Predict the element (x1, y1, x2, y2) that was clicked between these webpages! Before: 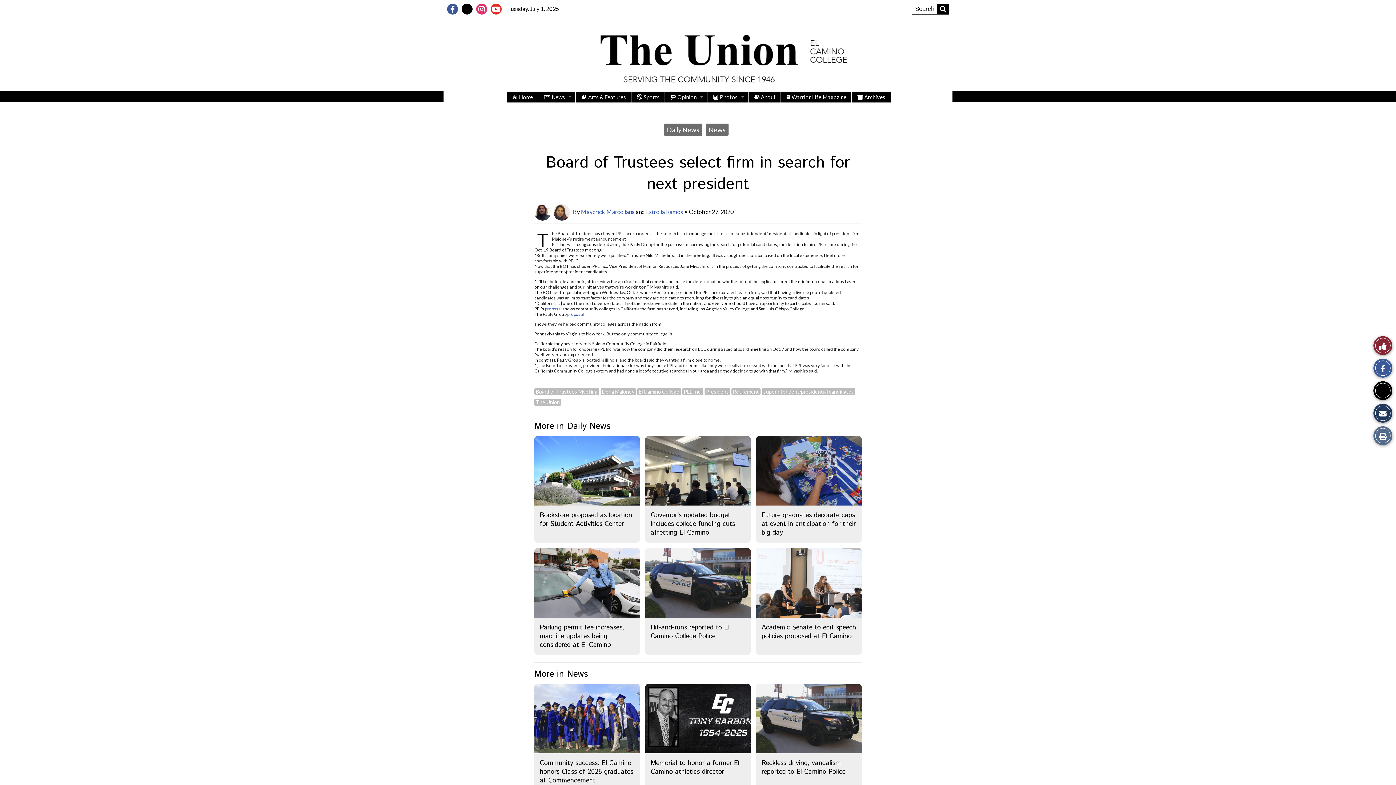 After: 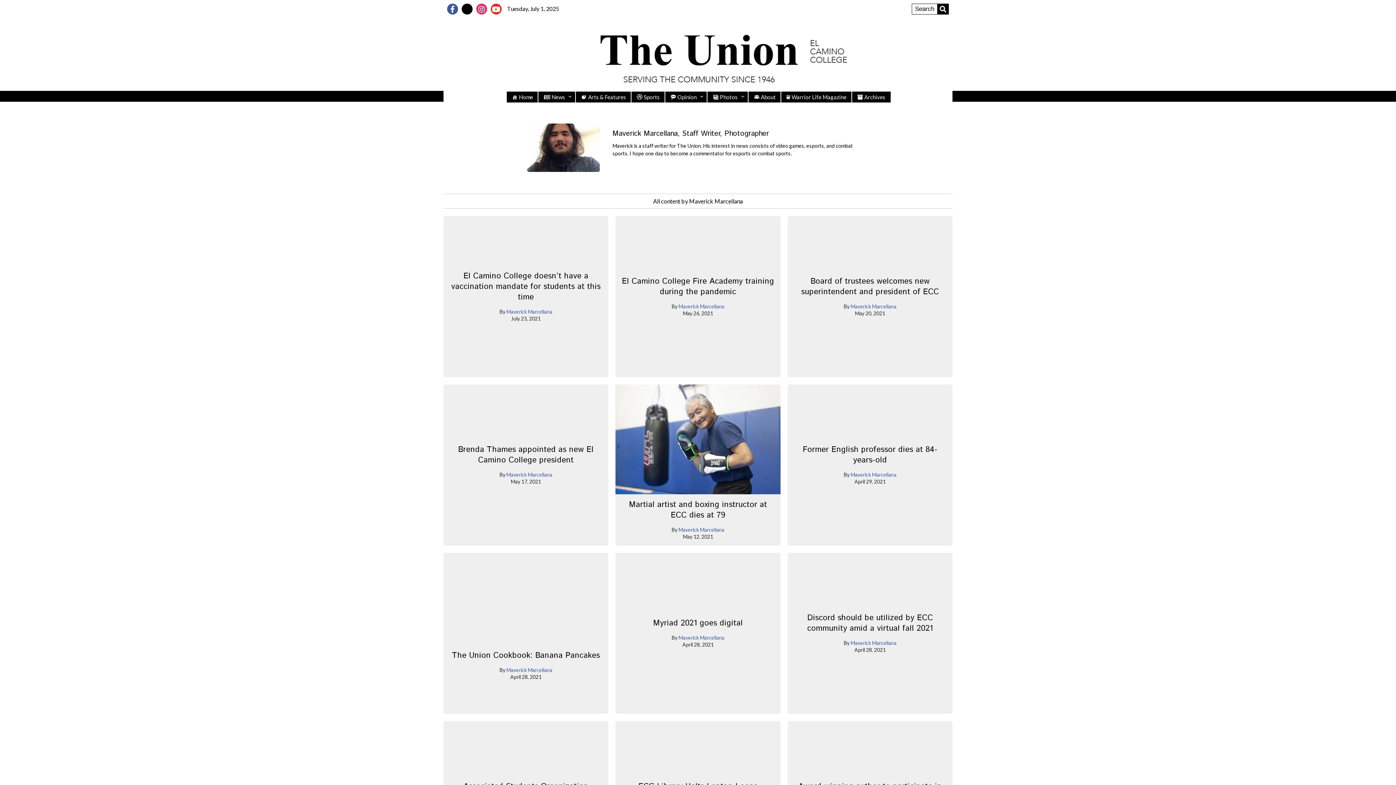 Action: bbox: (581, 208, 634, 215) label: Maverick Marcellana